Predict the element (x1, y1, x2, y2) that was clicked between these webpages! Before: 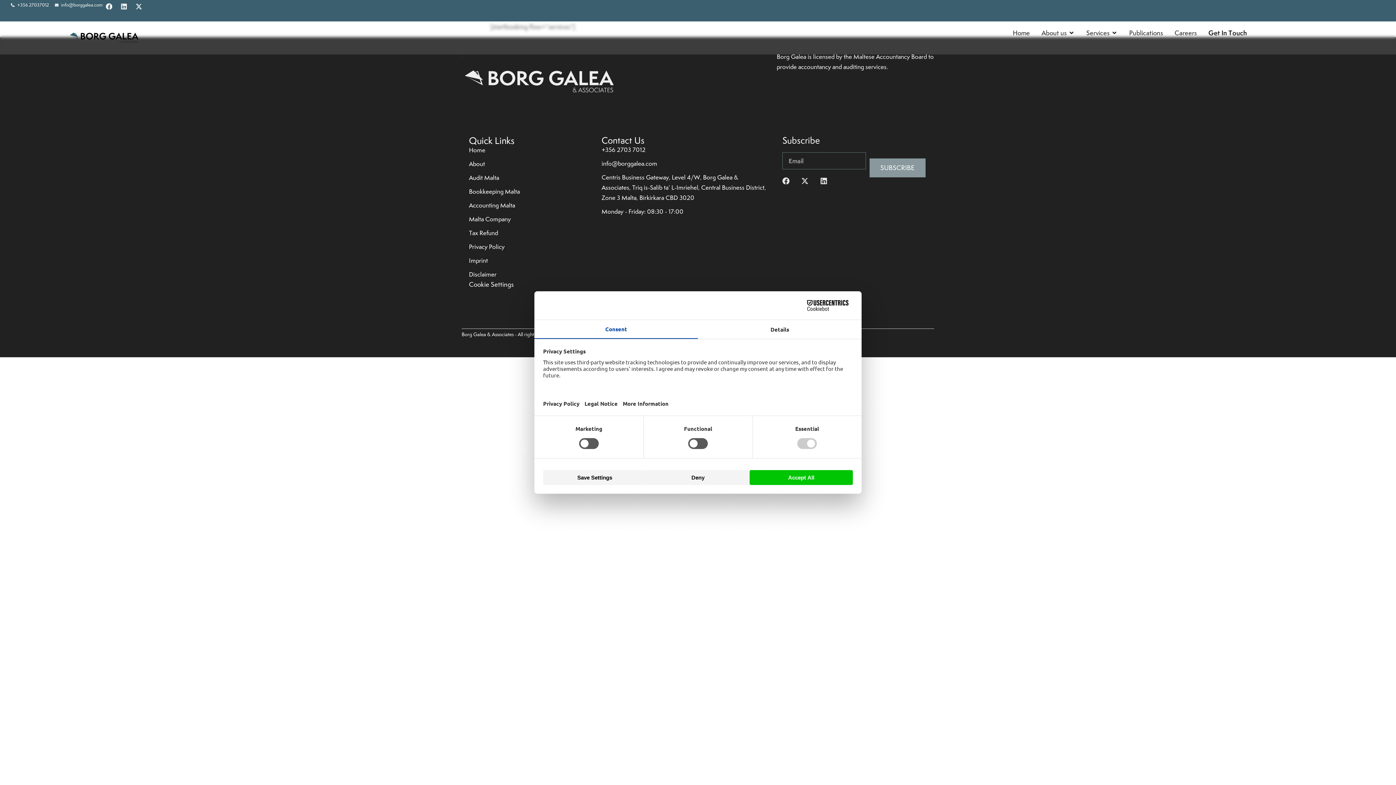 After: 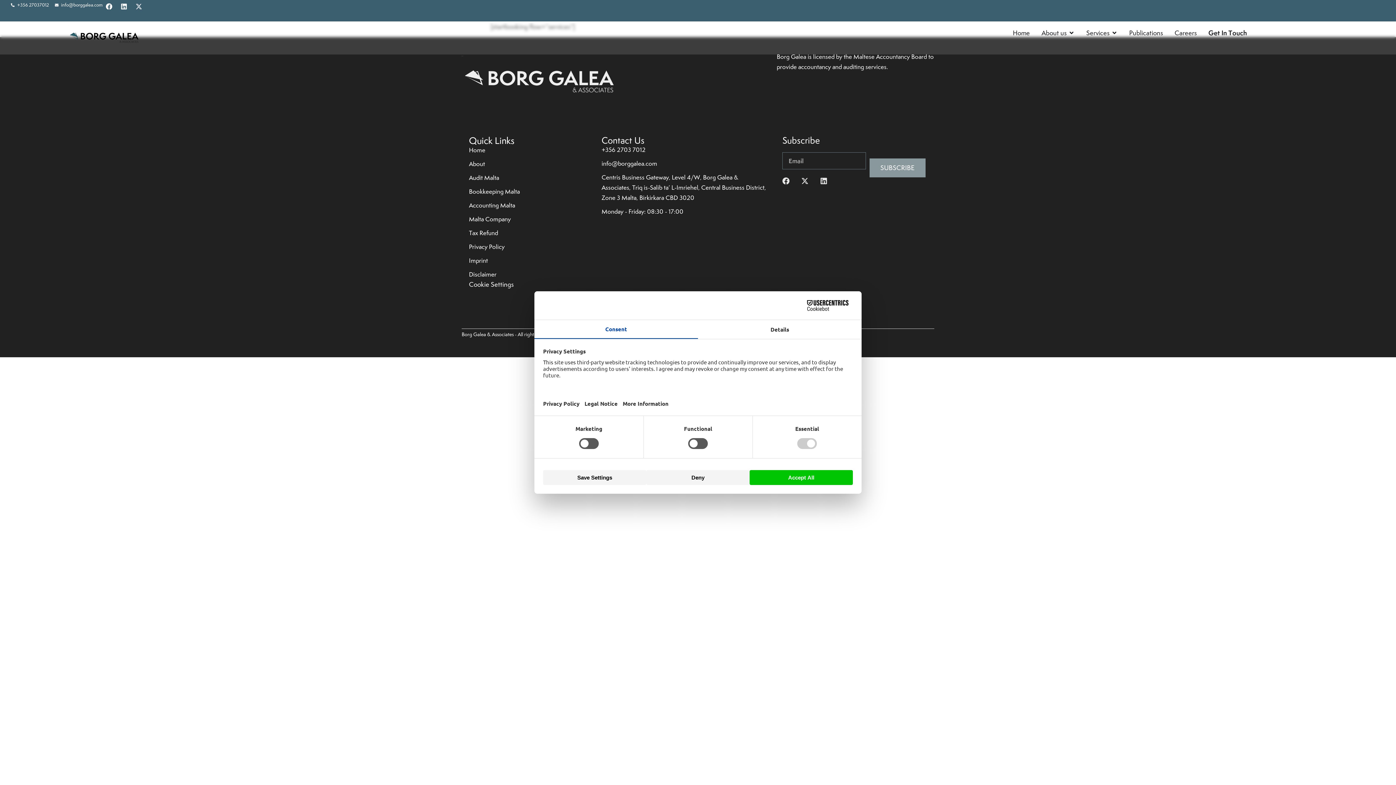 Action: label: X-twitter bbox: (124, 0, 137, 13)